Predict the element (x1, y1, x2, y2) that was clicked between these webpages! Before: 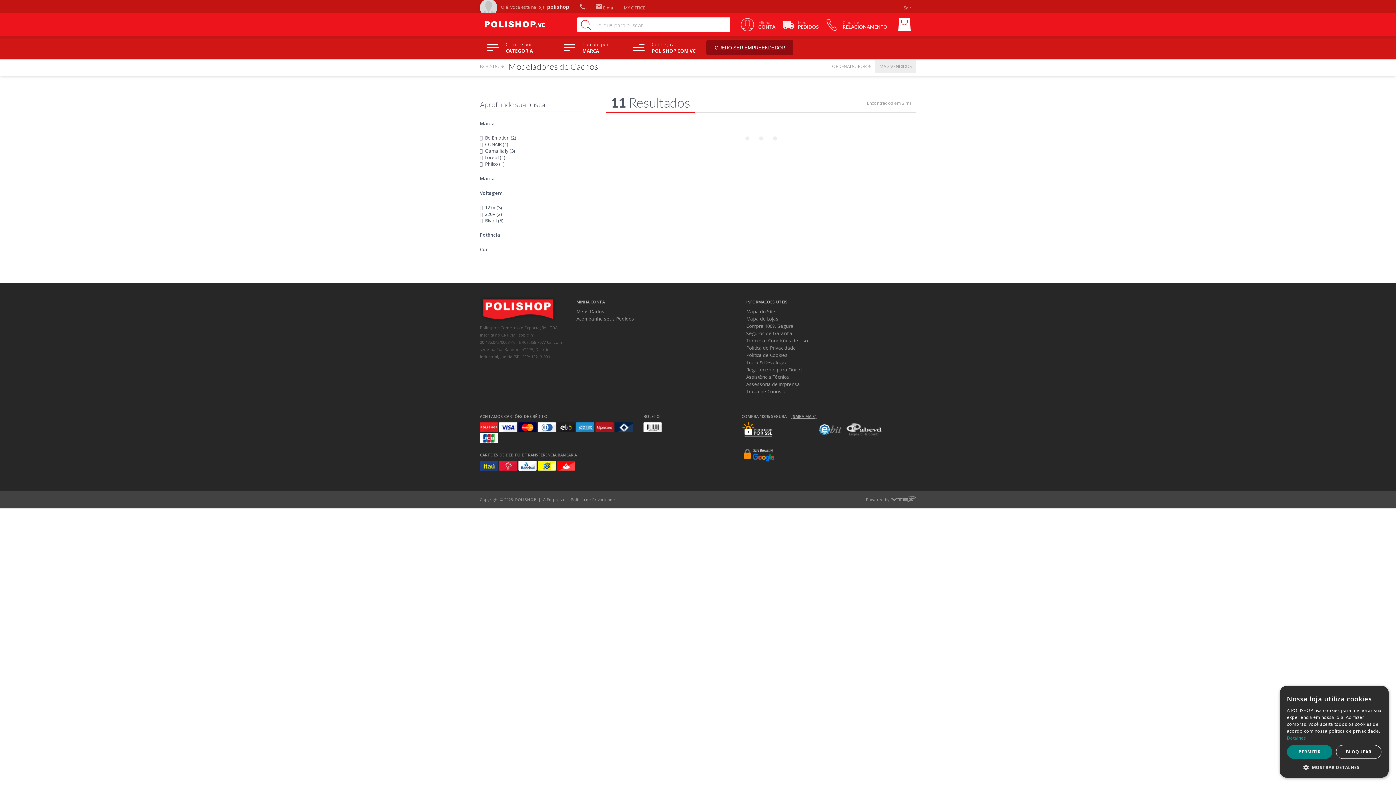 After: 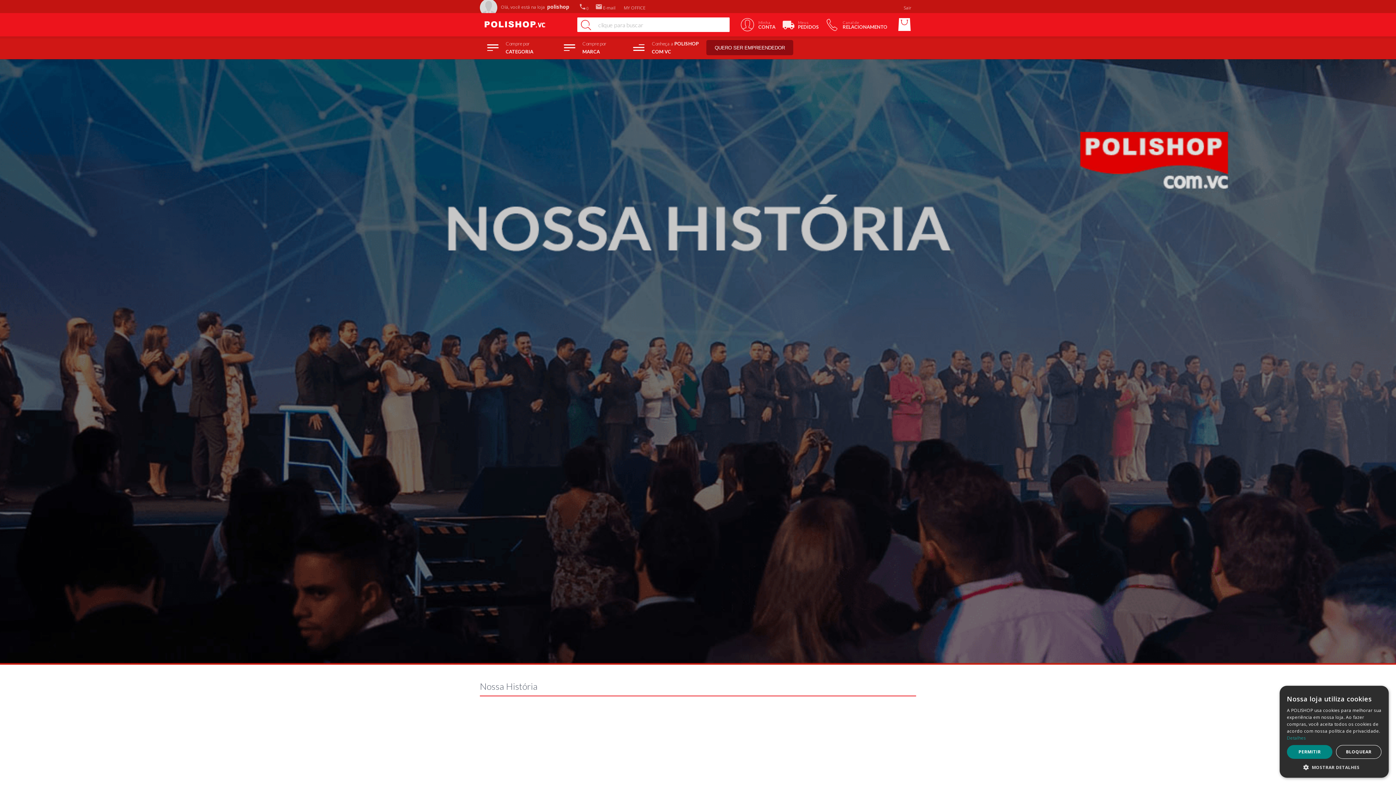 Action: label: A Empresa bbox: (543, 496, 564, 502)